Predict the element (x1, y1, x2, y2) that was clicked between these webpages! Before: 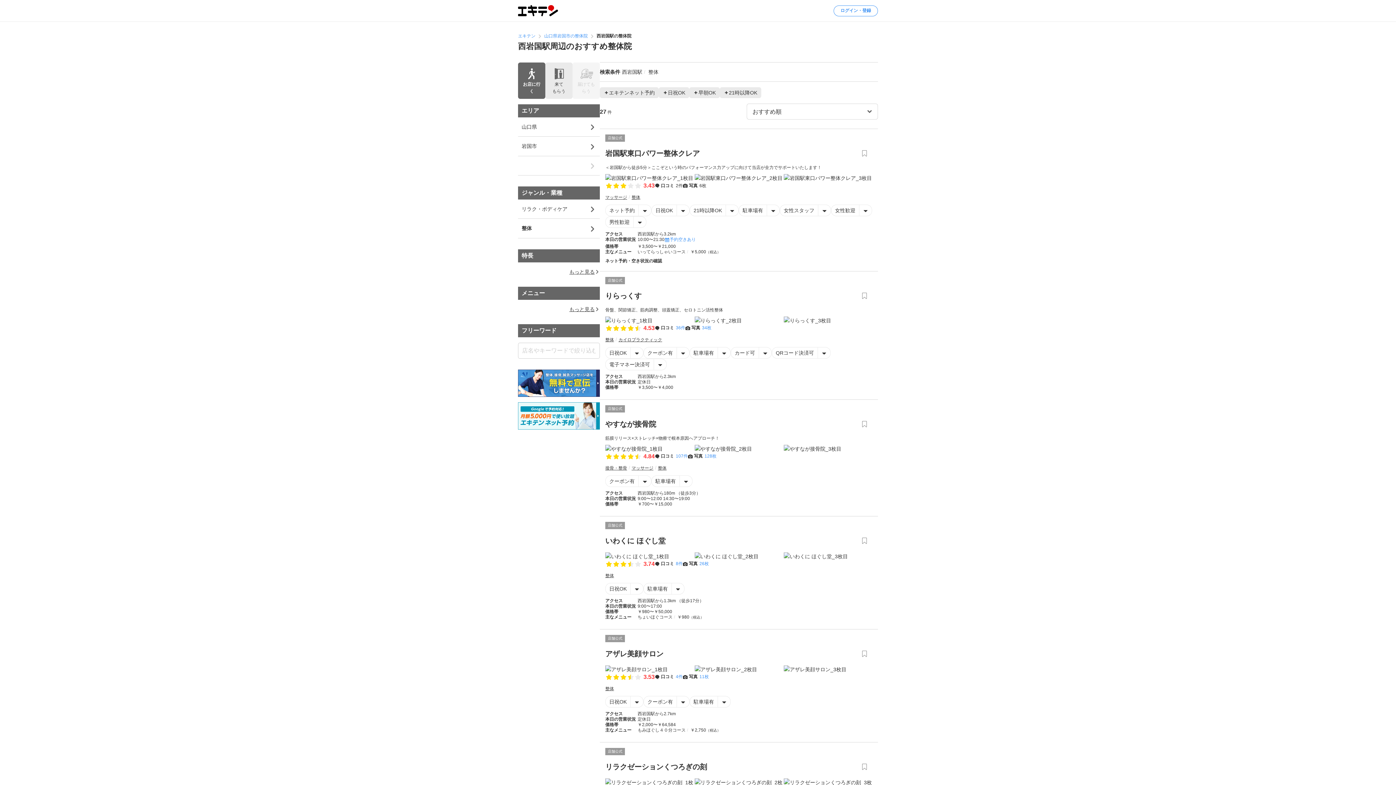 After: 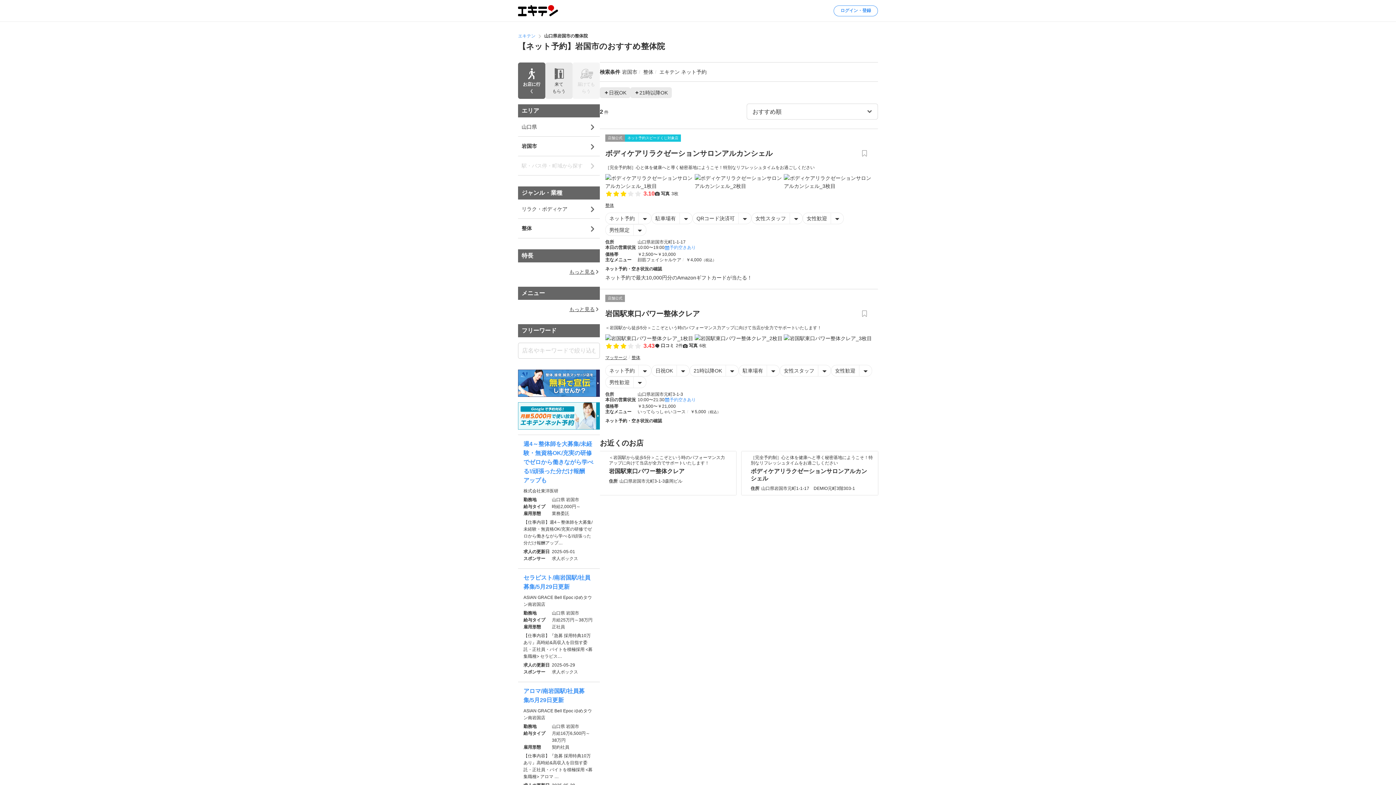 Action: bbox: (605, 204, 638, 216) label: ネット予約